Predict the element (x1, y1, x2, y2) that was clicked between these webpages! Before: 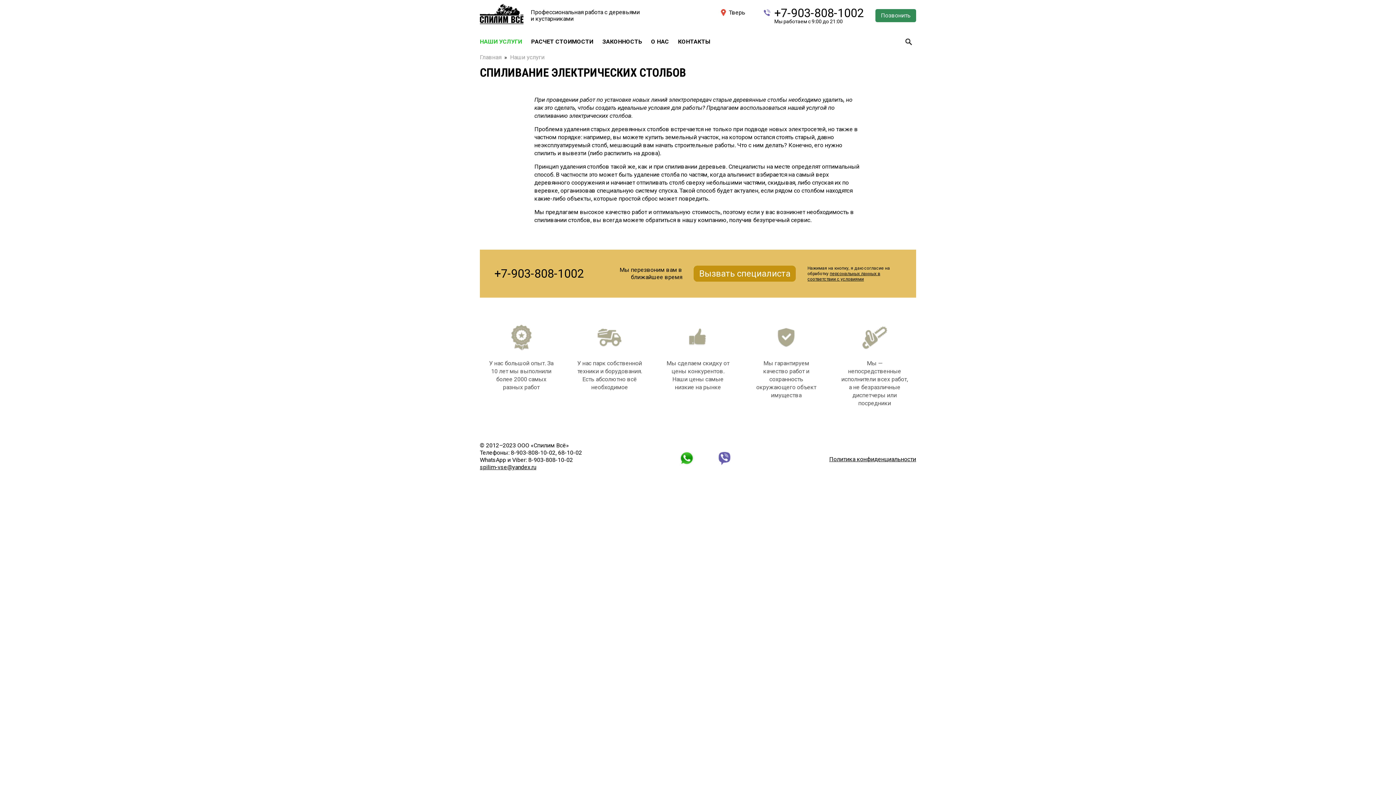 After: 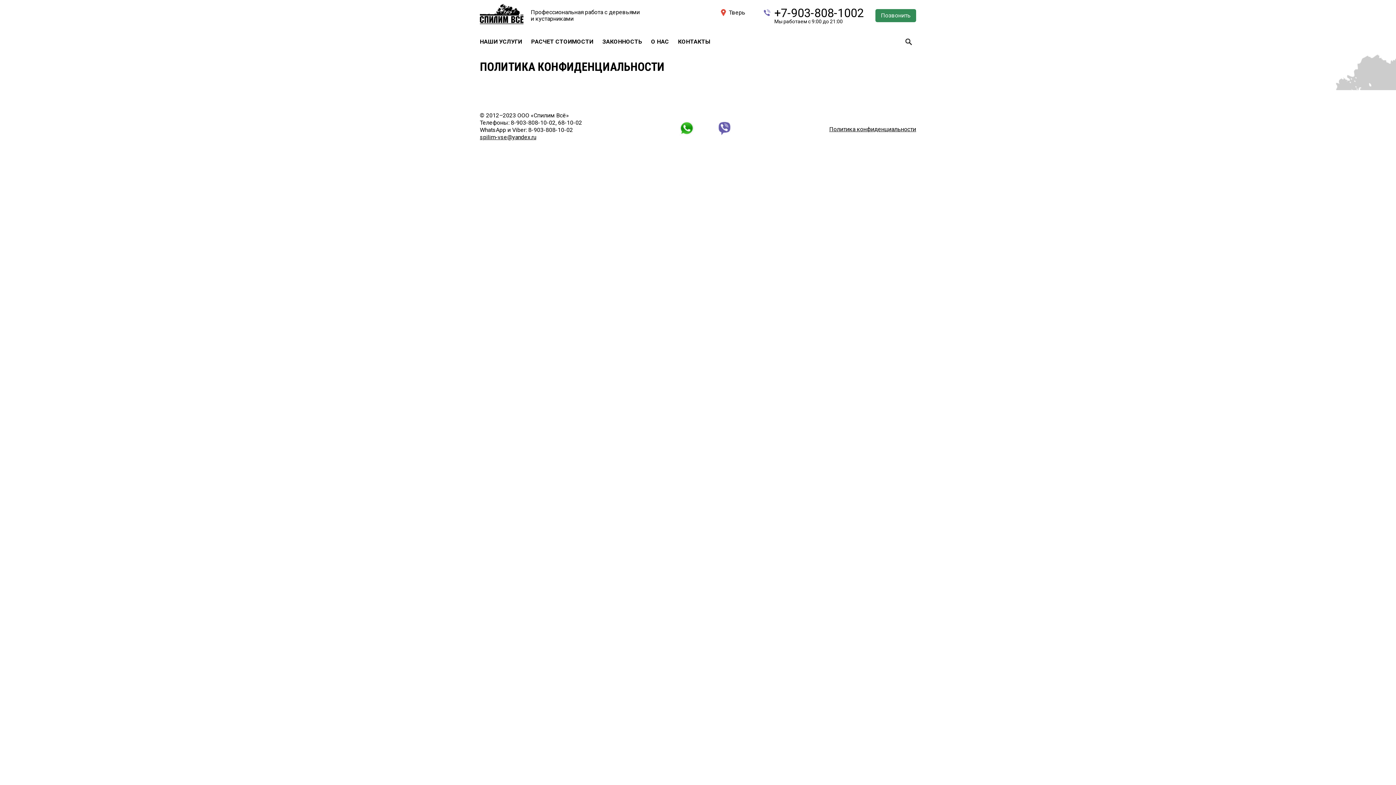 Action: label: Политика конфиденциальности bbox: (829, 455, 916, 462)